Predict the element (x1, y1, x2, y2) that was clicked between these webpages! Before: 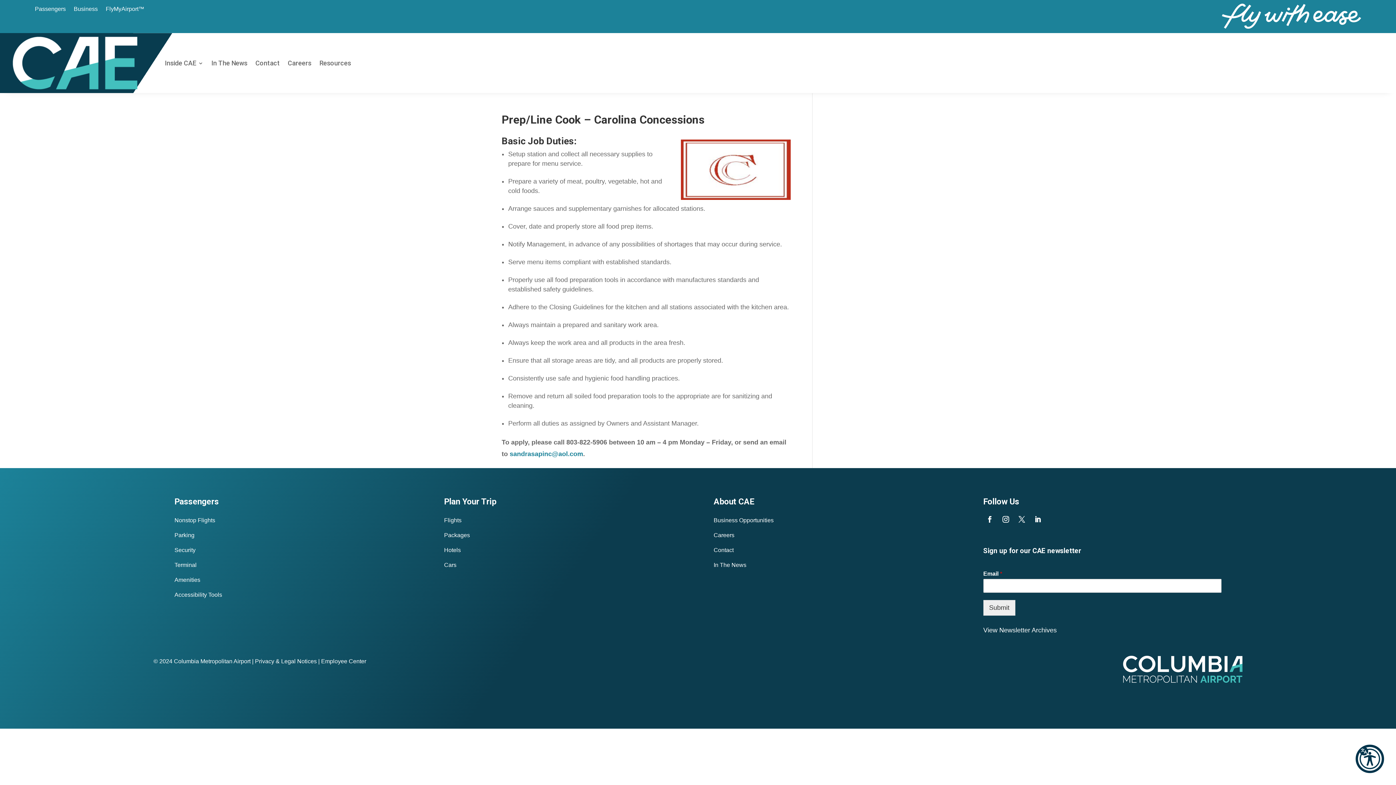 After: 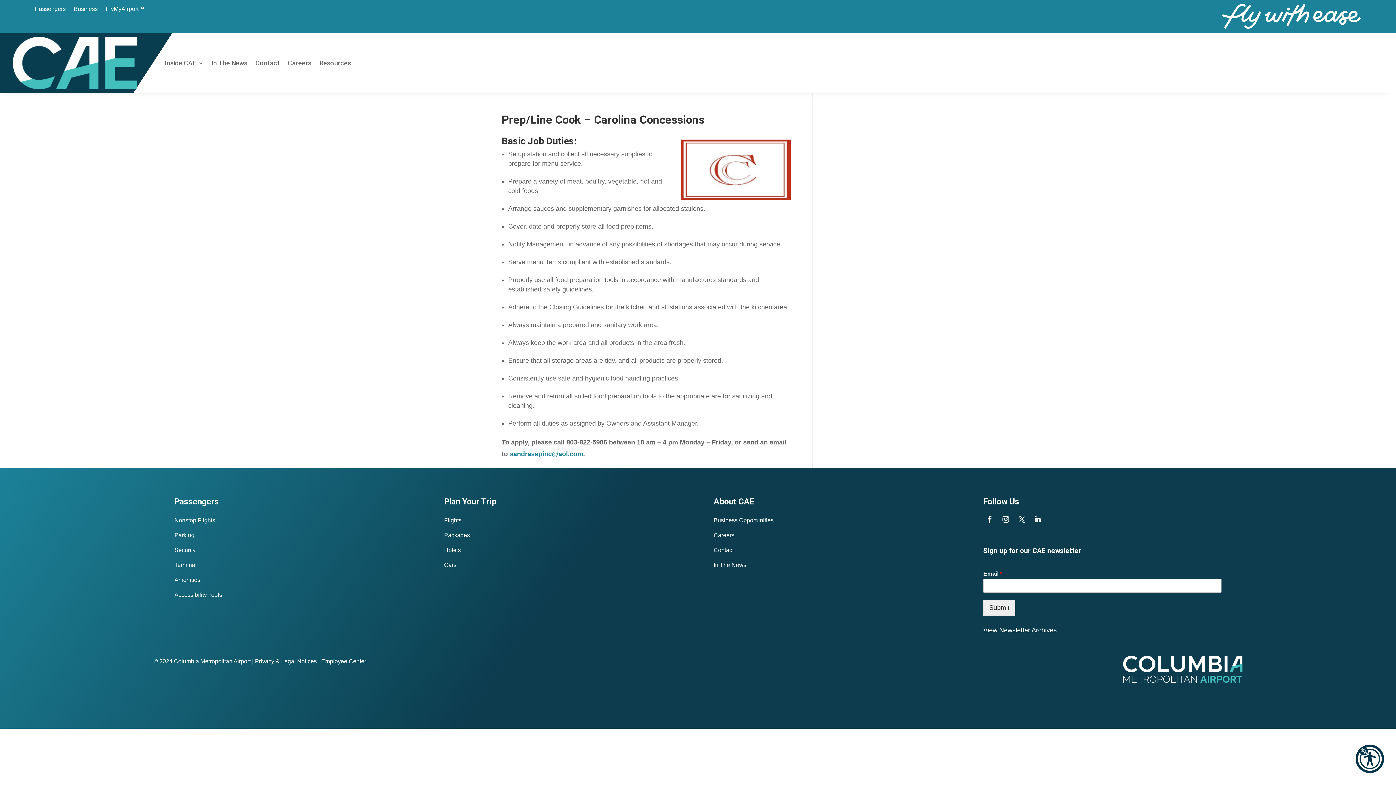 Action: label: sandrasapinc@aol.com bbox: (509, 450, 583, 457)